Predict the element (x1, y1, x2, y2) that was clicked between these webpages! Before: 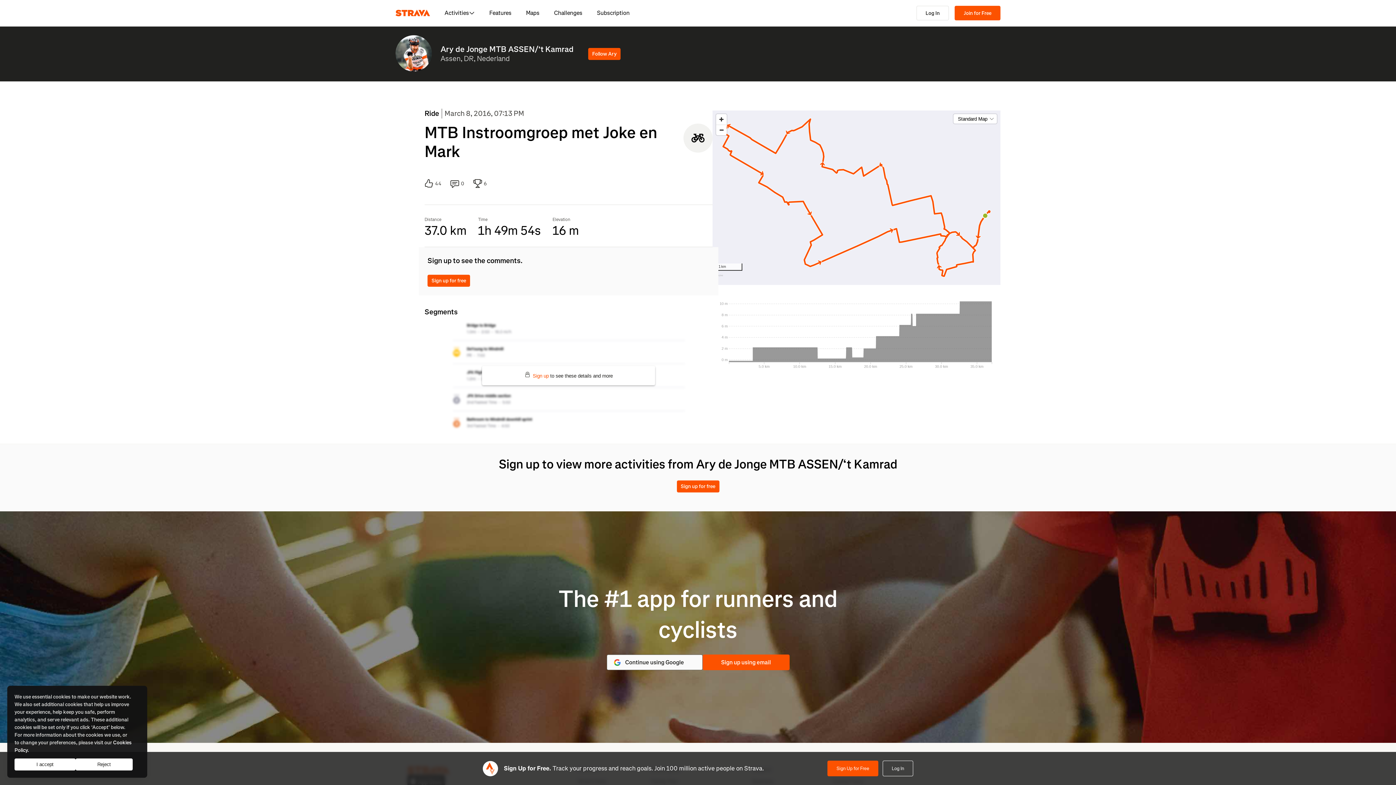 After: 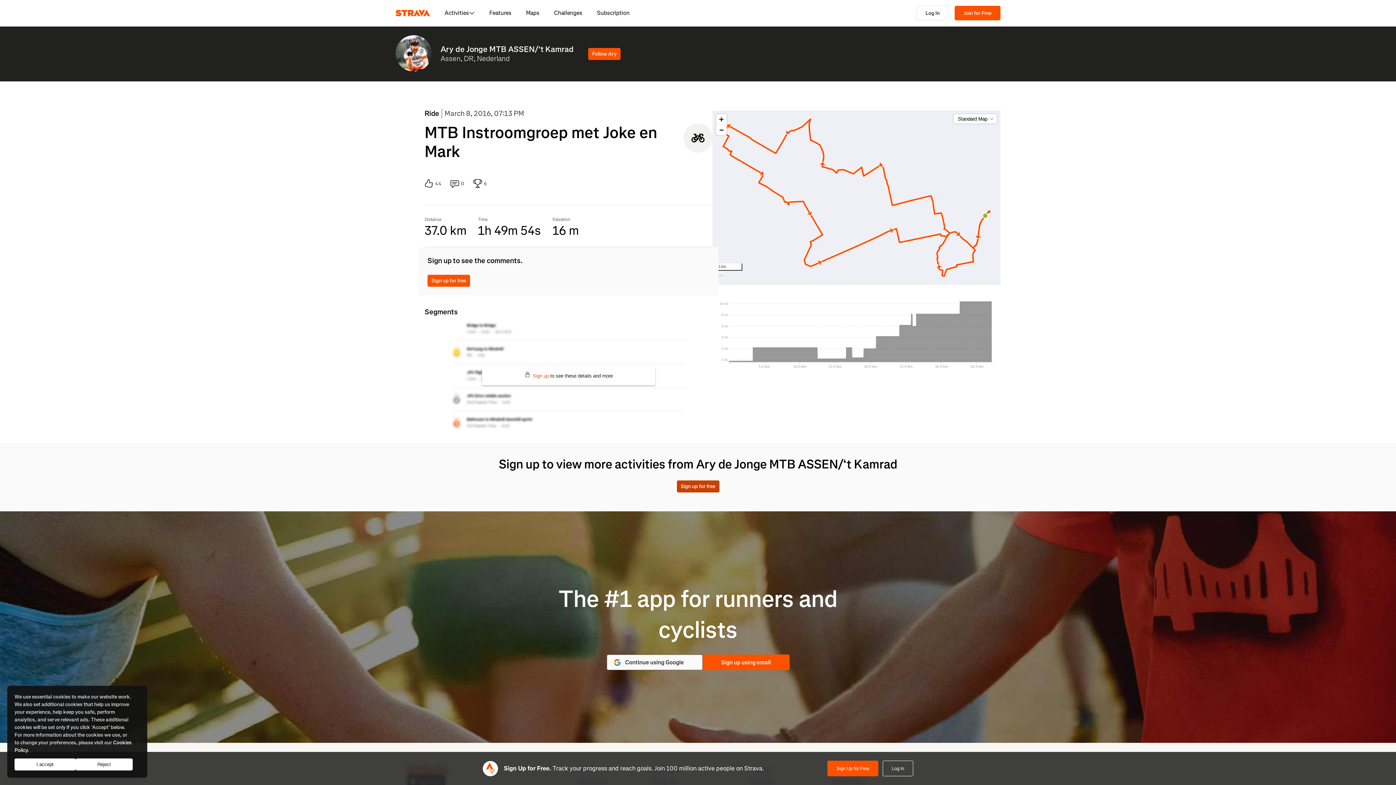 Action: label: Sign up for free bbox: (676, 480, 719, 492)